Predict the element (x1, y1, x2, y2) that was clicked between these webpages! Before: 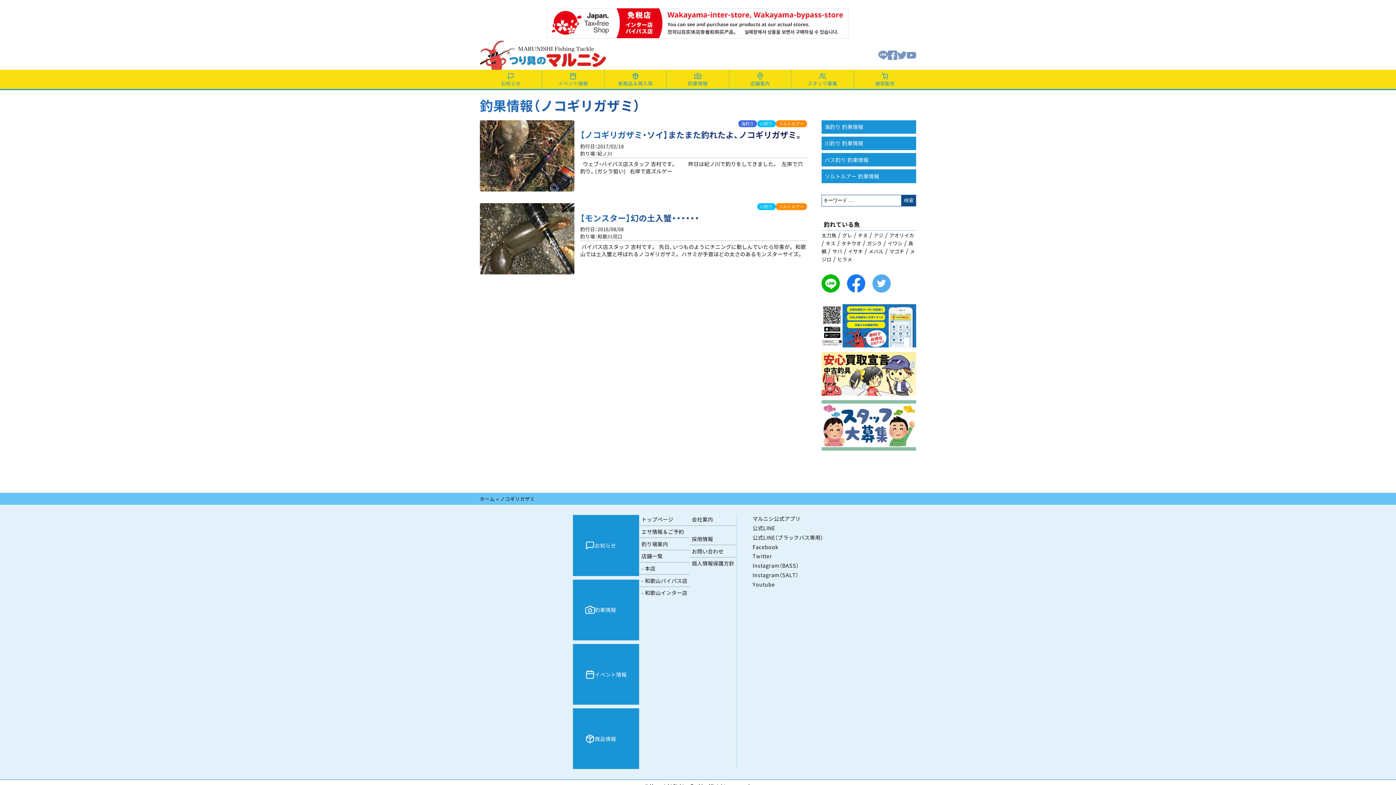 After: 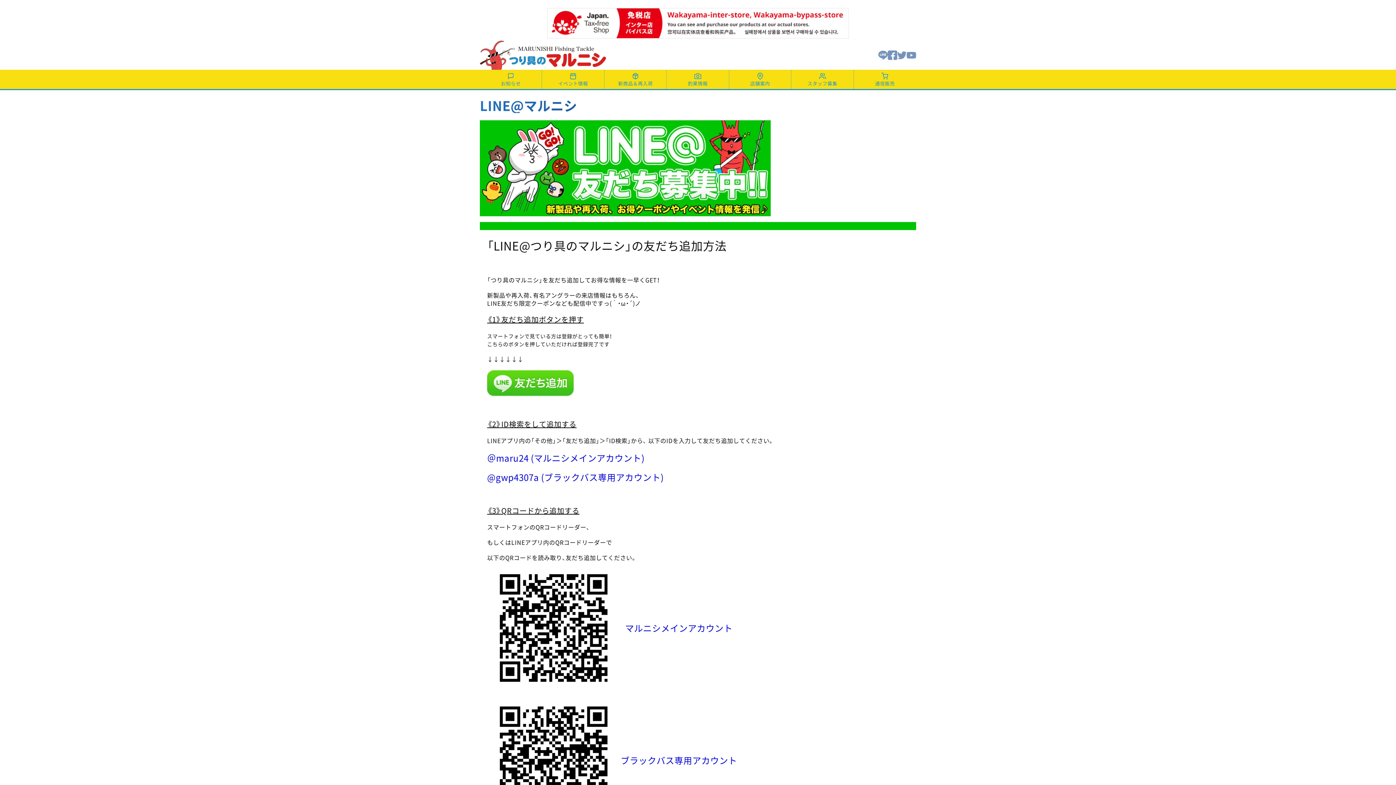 Action: bbox: (752, 524, 775, 532) label: 公式LINE